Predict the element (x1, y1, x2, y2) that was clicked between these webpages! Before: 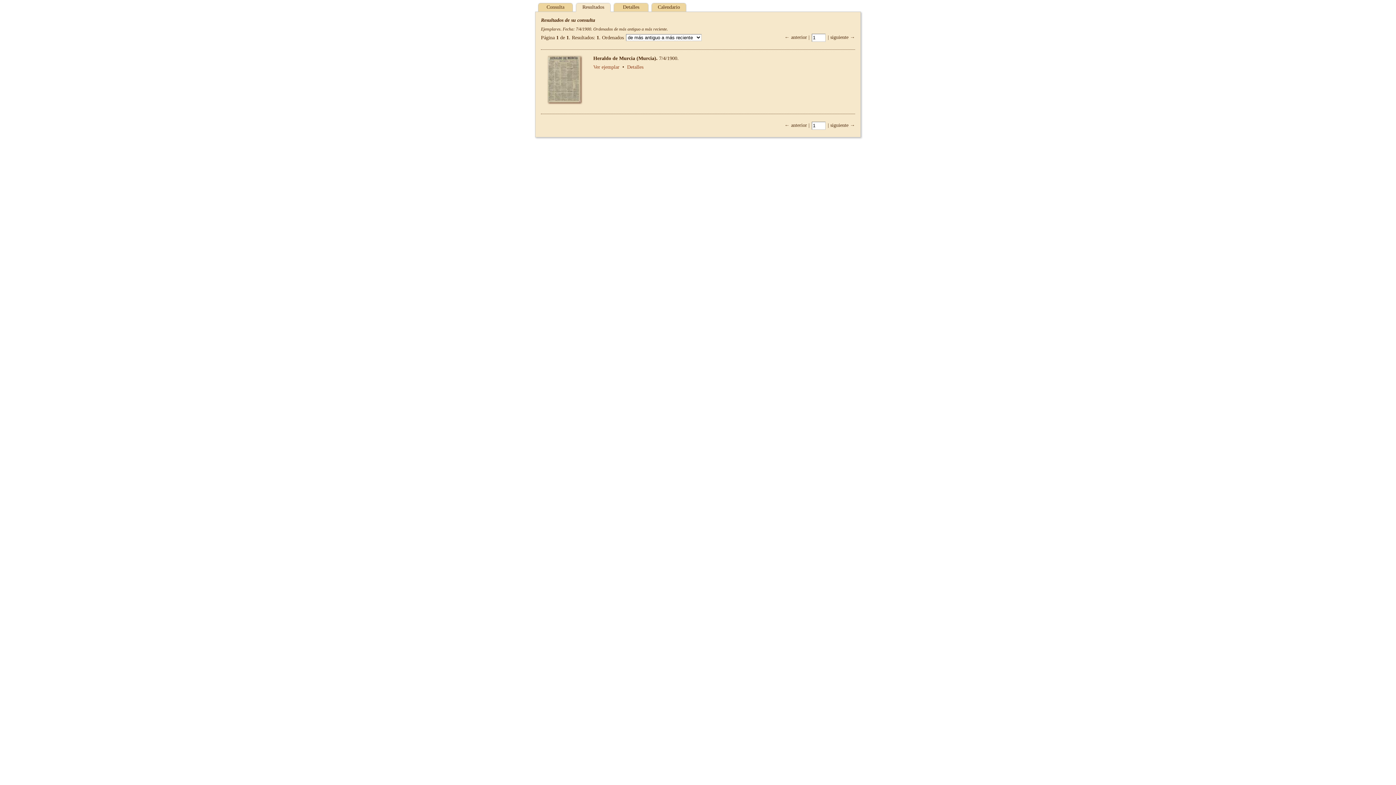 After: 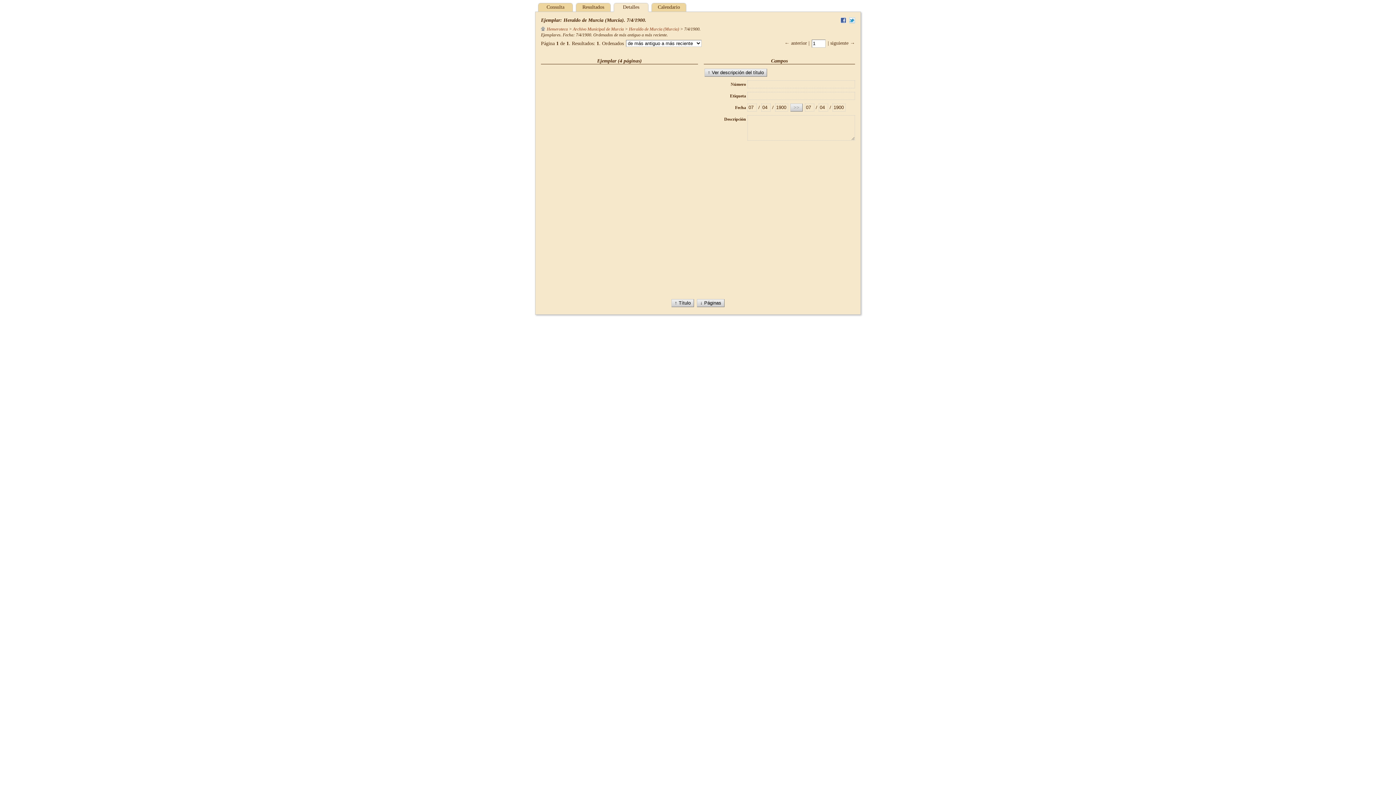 Action: bbox: (627, 64, 643, 69) label: Detalles